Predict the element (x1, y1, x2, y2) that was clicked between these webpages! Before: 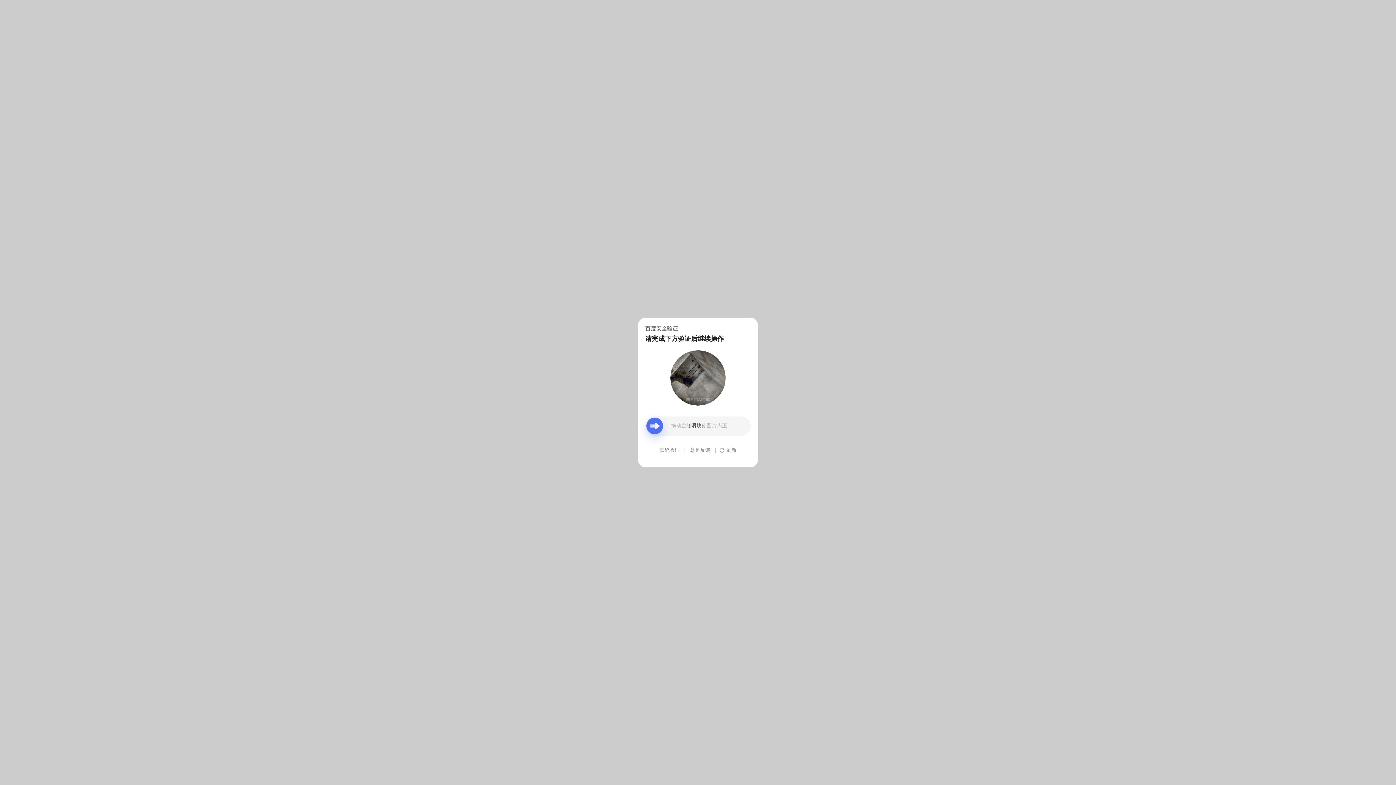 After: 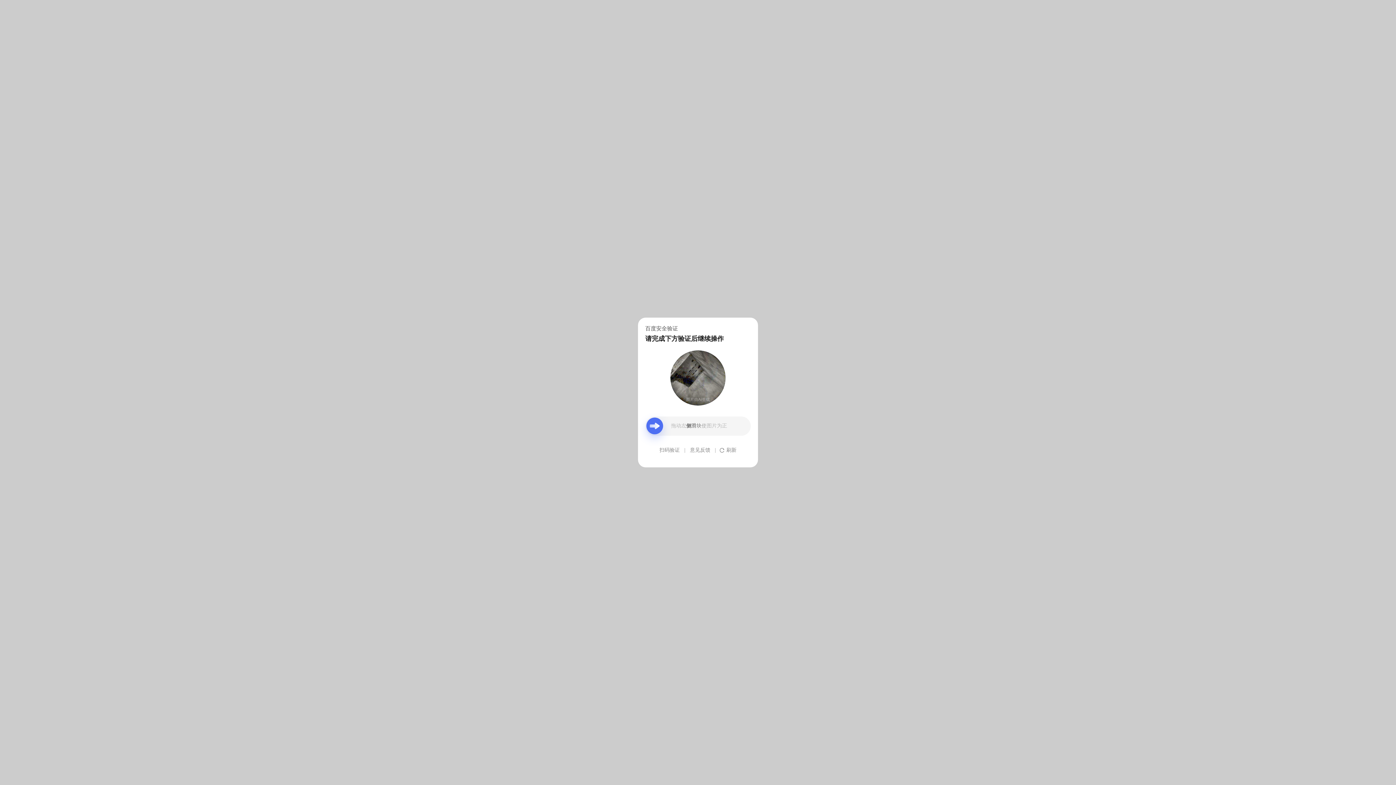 Action: label: 意见反馈 bbox: (690, 439, 710, 461)